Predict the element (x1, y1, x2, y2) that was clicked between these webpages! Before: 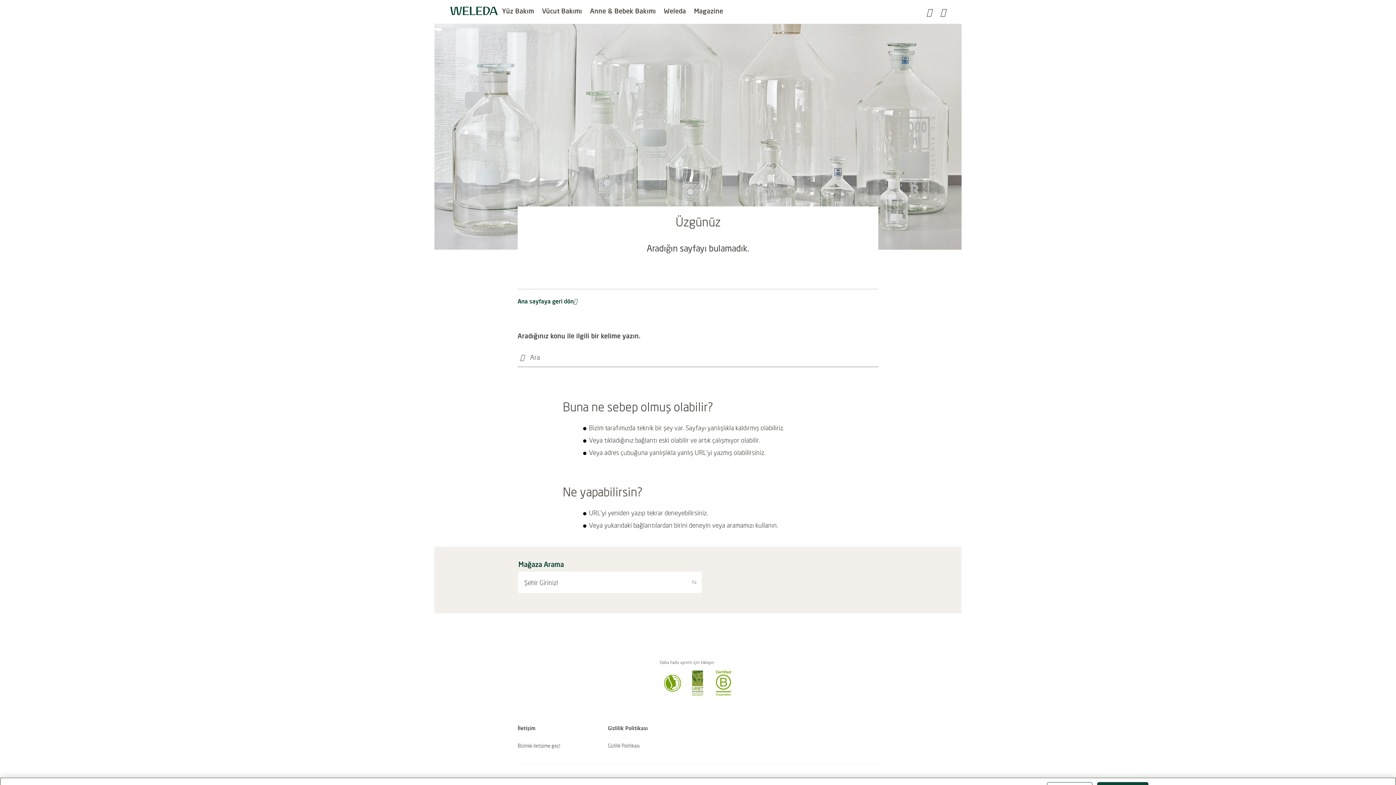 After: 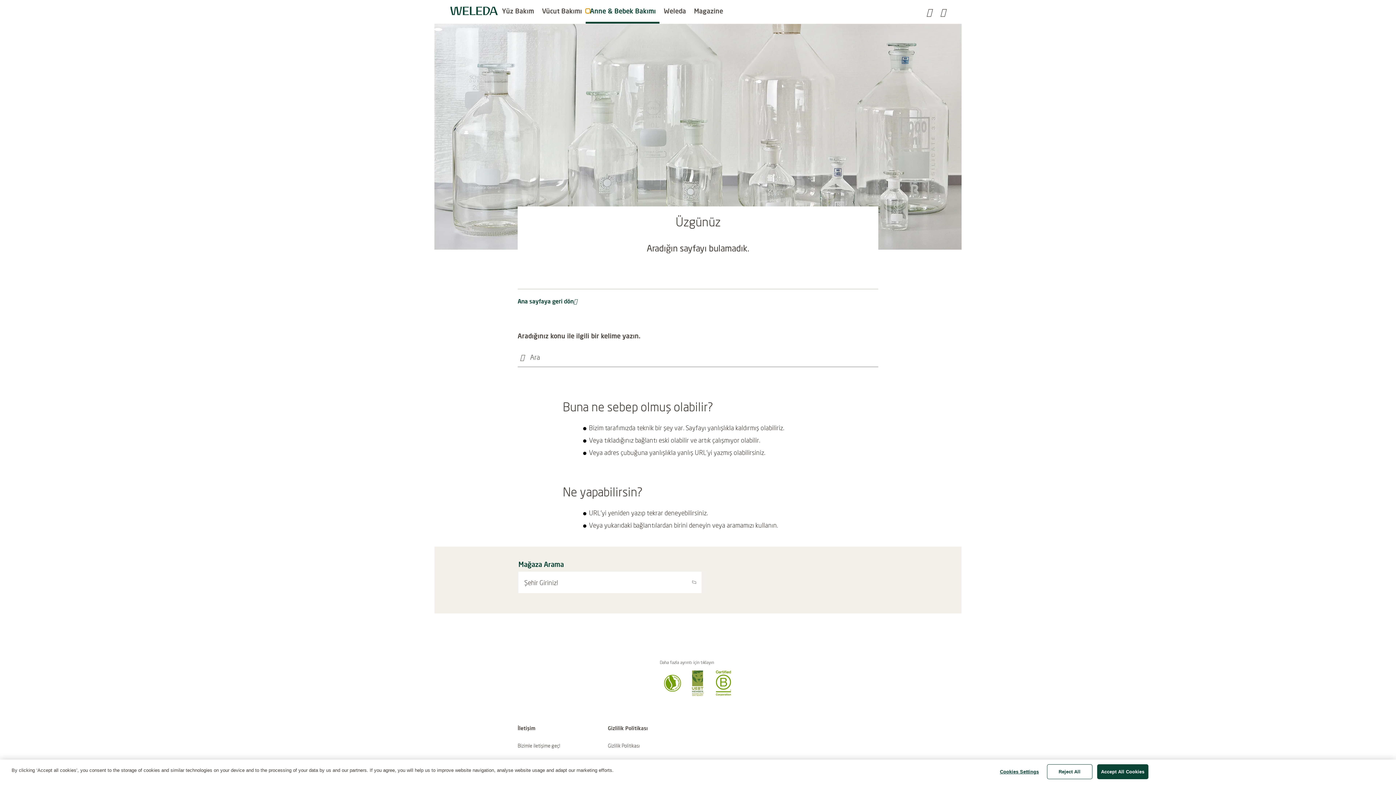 Action: label: Submenu for Anne & Bebek Bakımı bbox: (585, 8, 590, 13)